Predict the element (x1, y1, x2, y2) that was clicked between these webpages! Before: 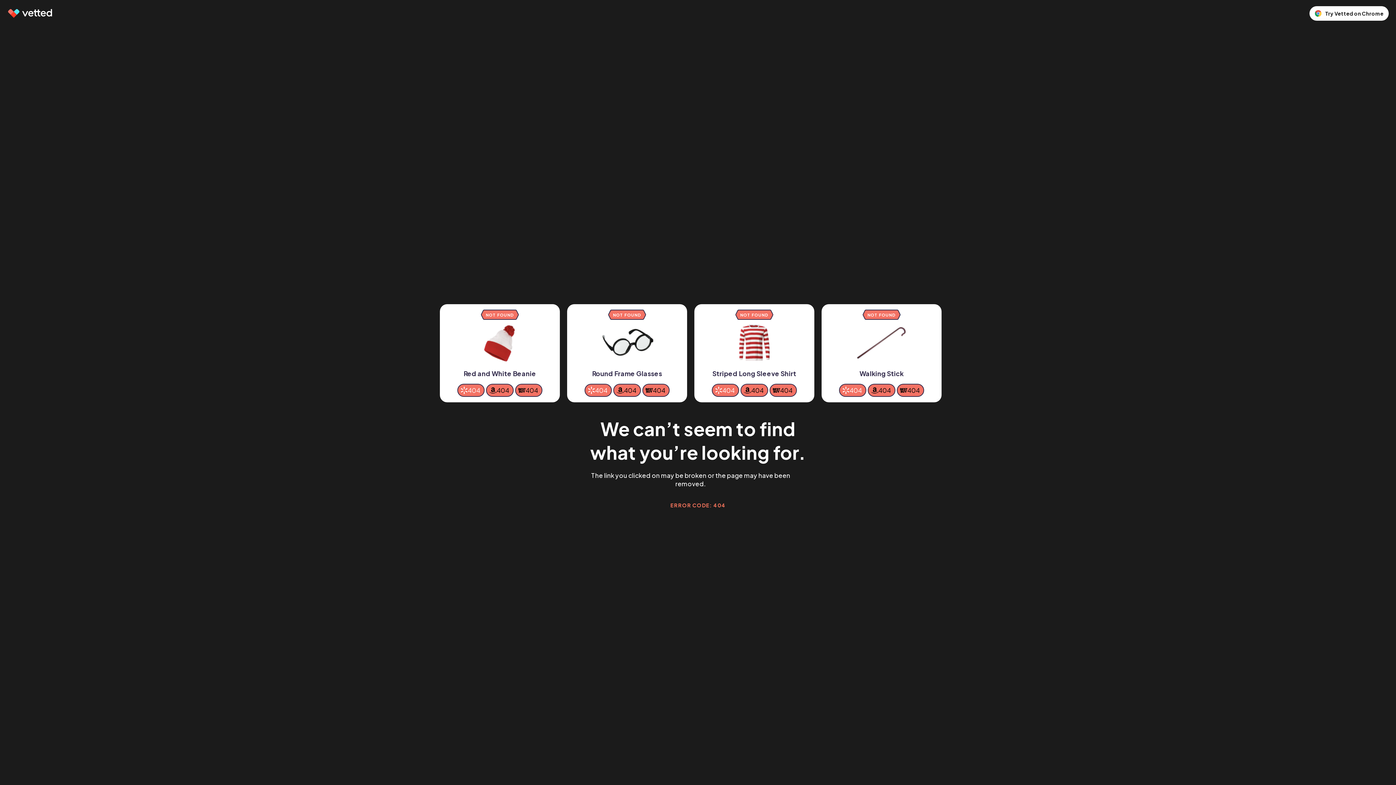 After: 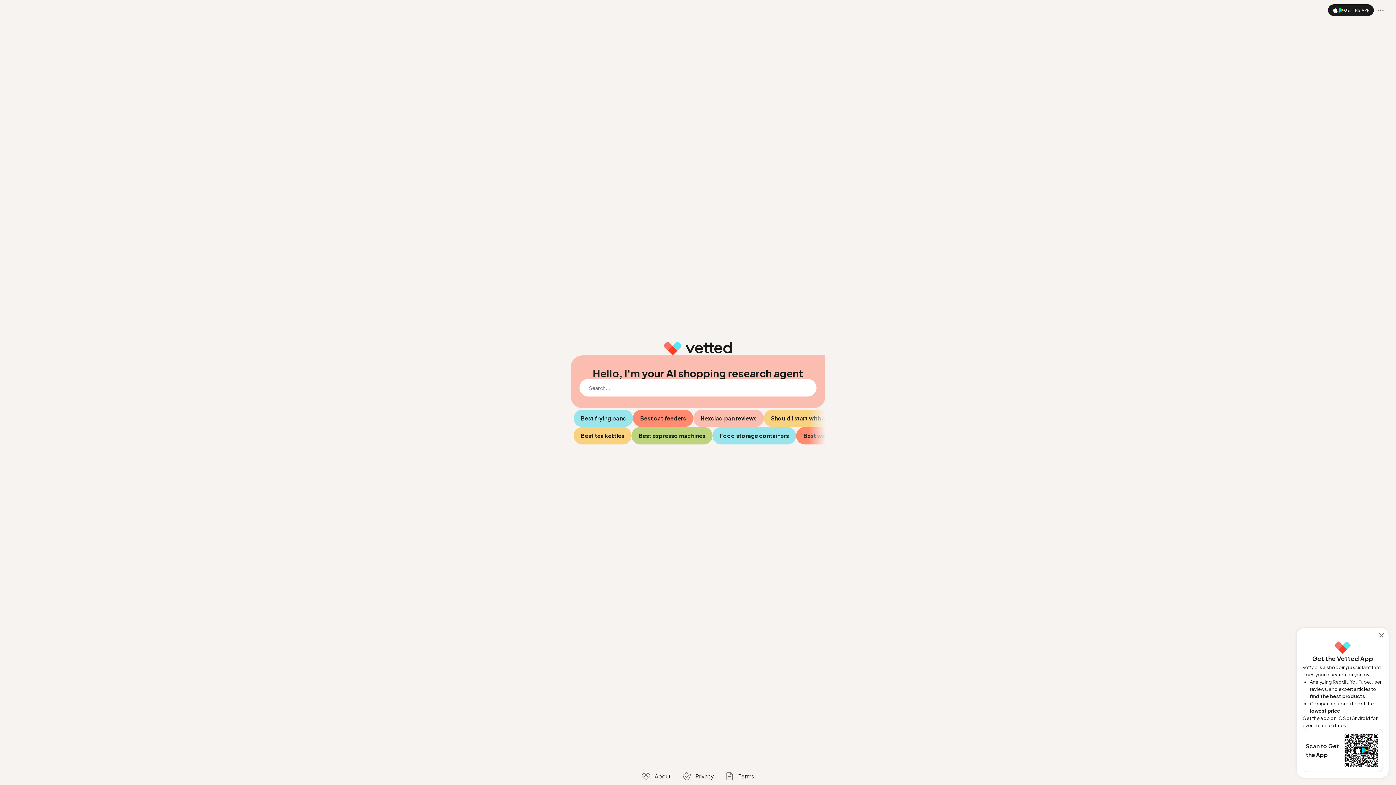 Action: bbox: (7, 9, 53, 17)